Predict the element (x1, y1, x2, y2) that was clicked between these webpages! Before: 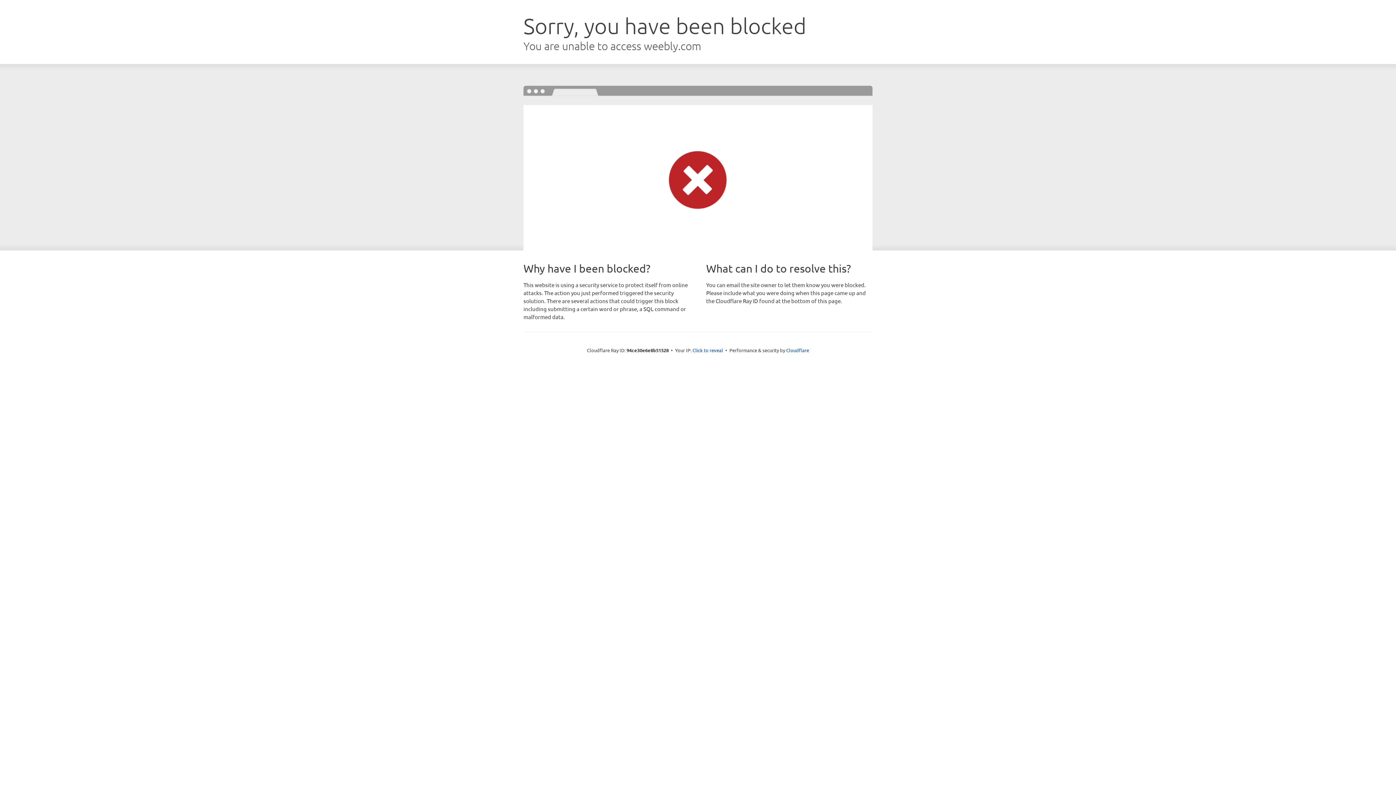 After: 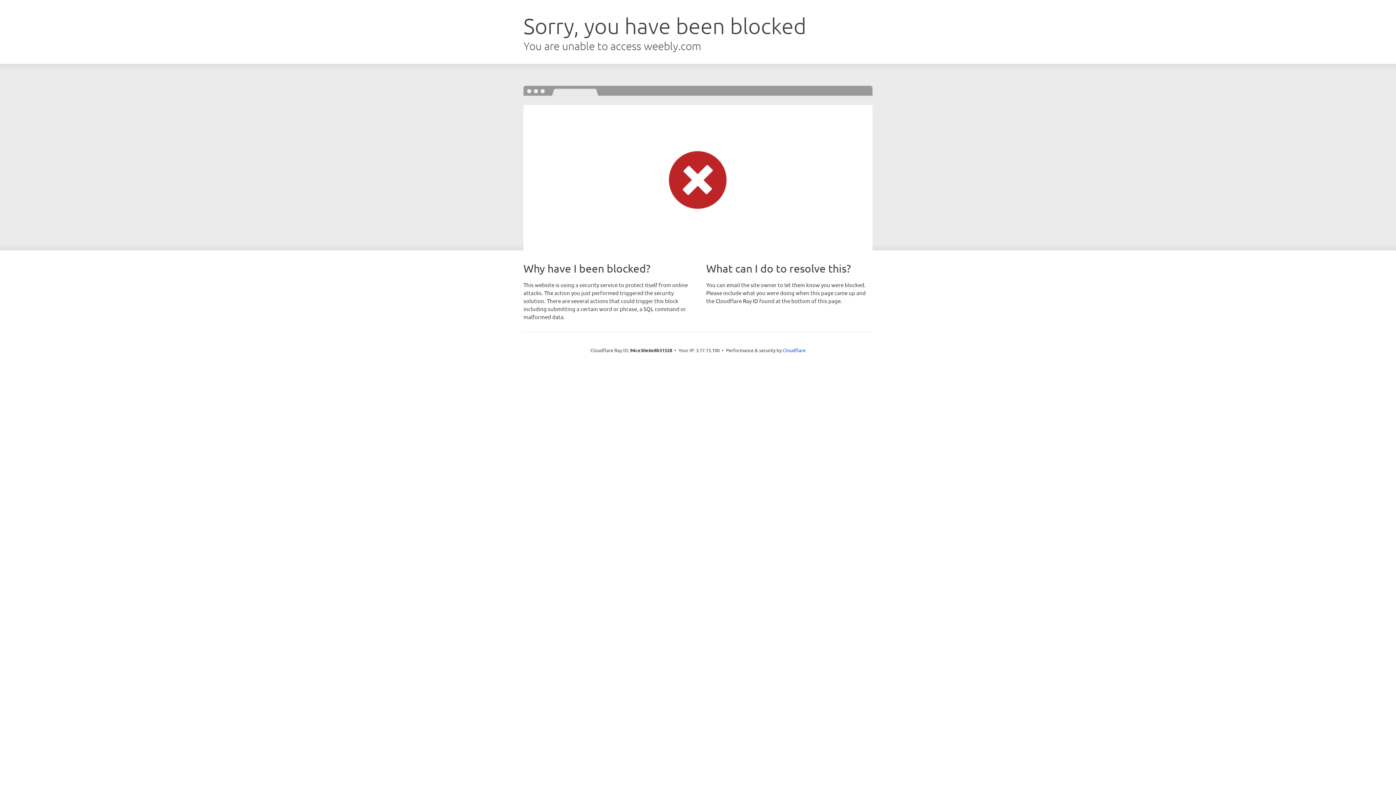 Action: bbox: (692, 346, 723, 353) label: Click to reveal